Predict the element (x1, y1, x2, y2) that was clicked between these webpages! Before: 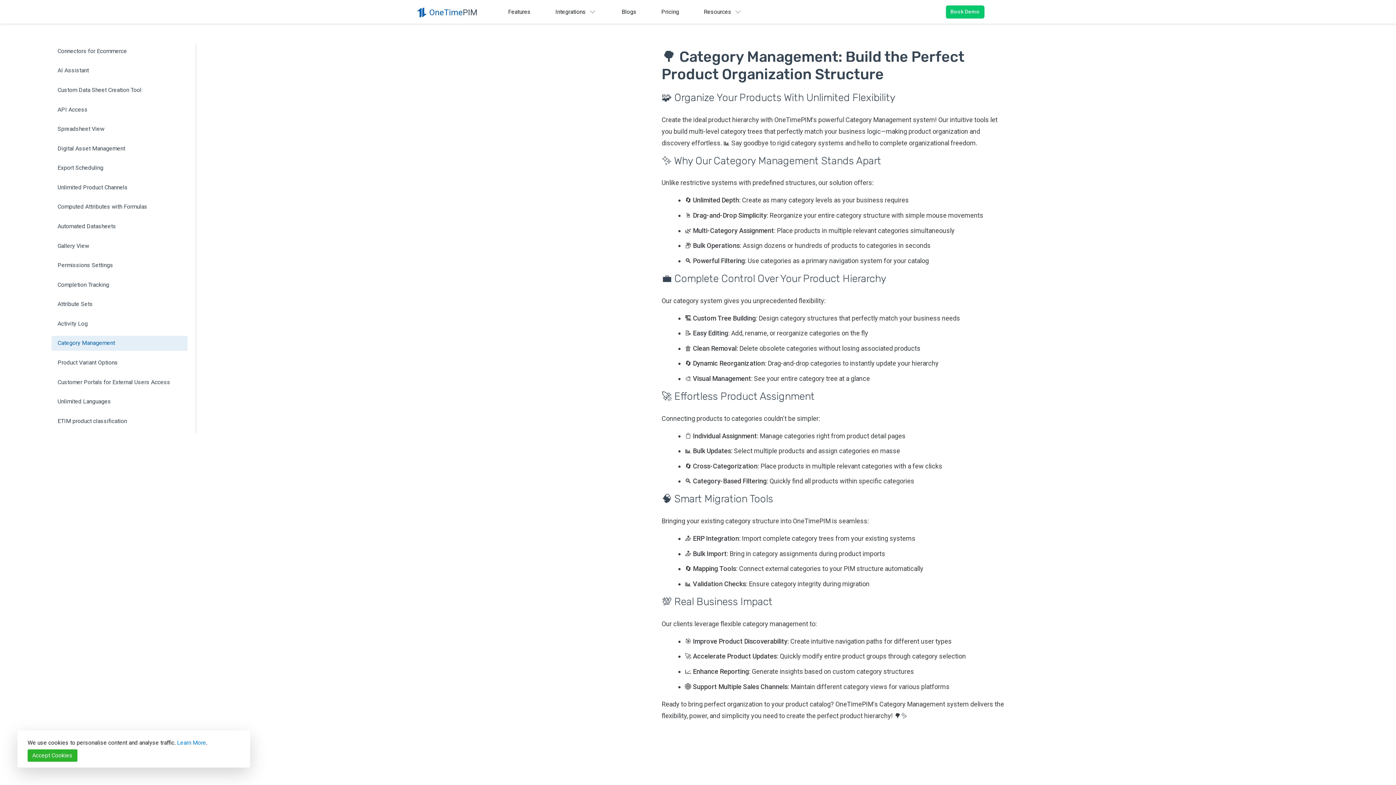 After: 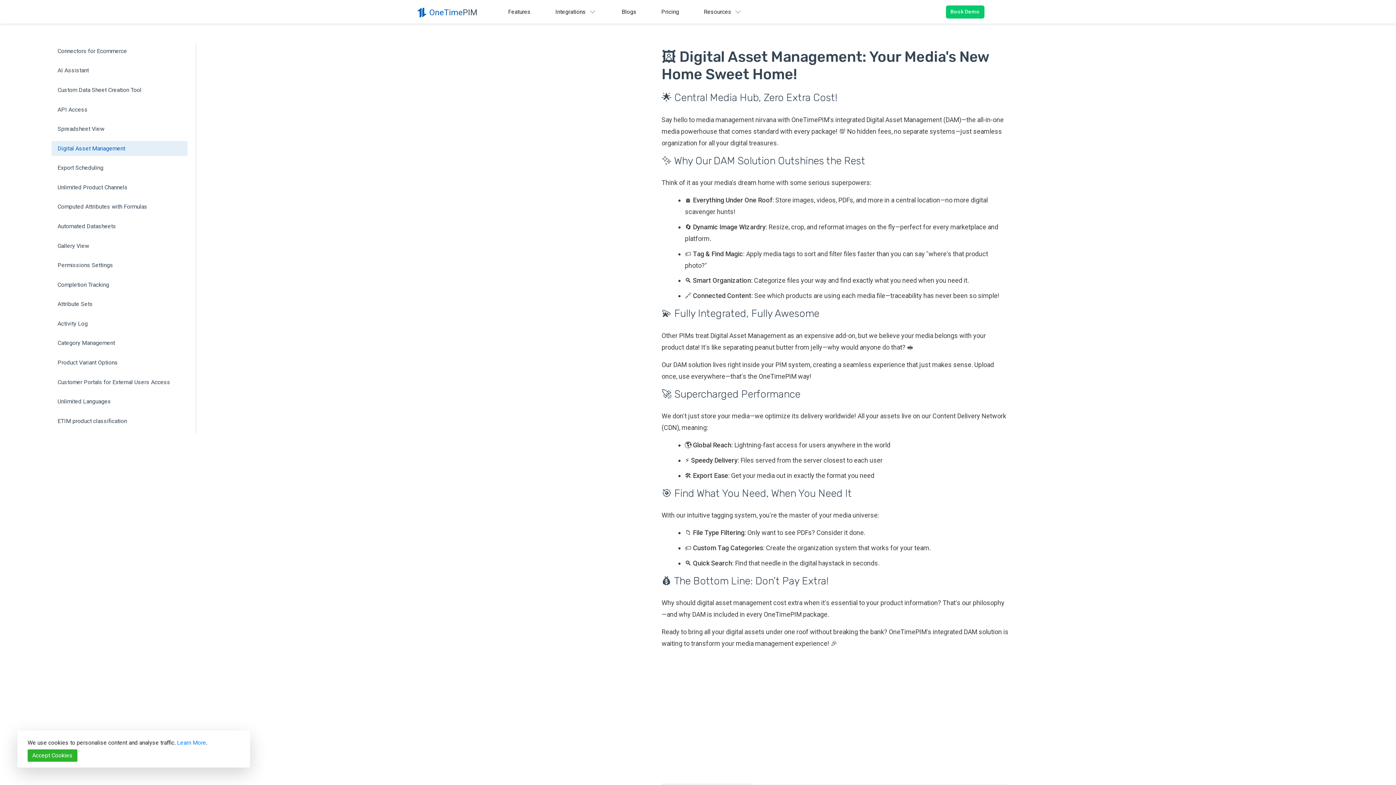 Action: bbox: (51, 141, 187, 155) label: Digital Asset Management